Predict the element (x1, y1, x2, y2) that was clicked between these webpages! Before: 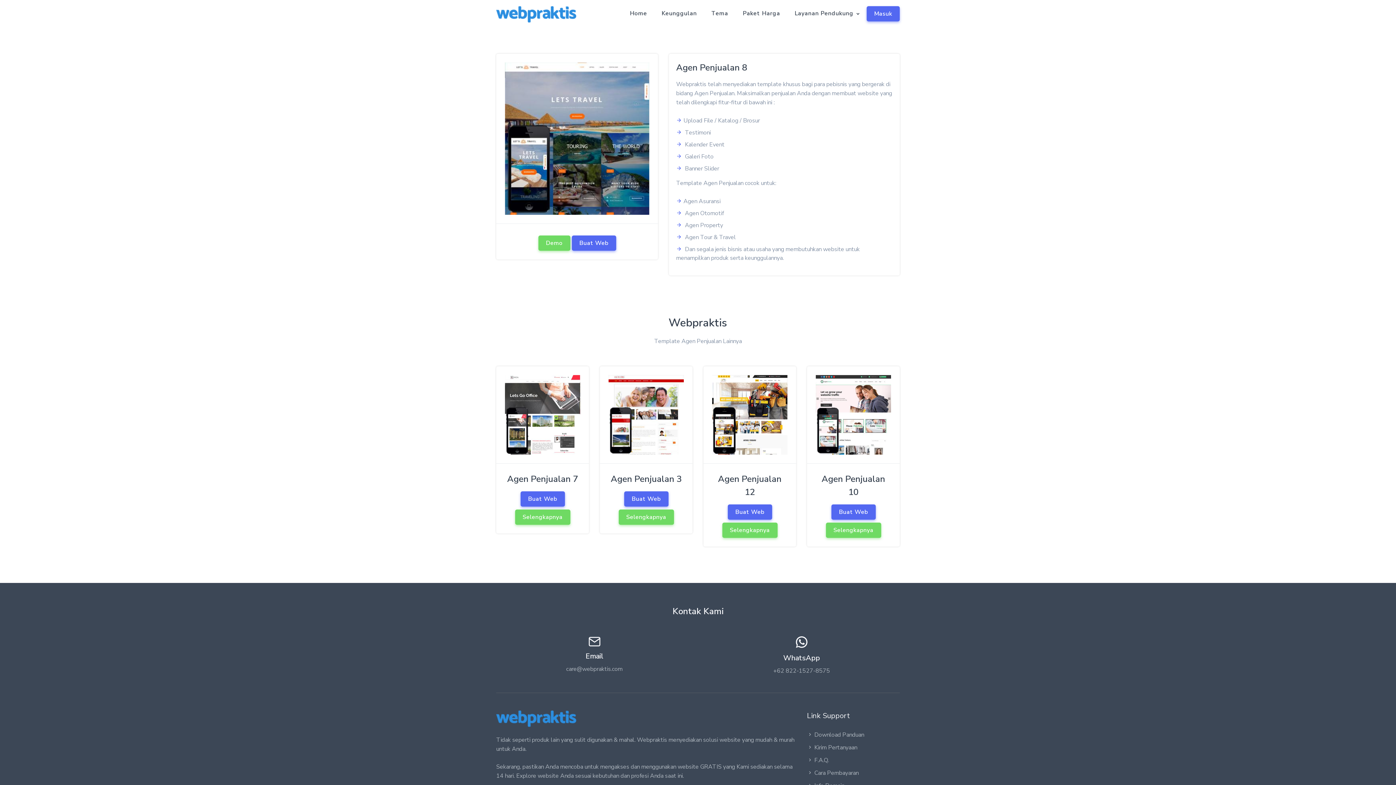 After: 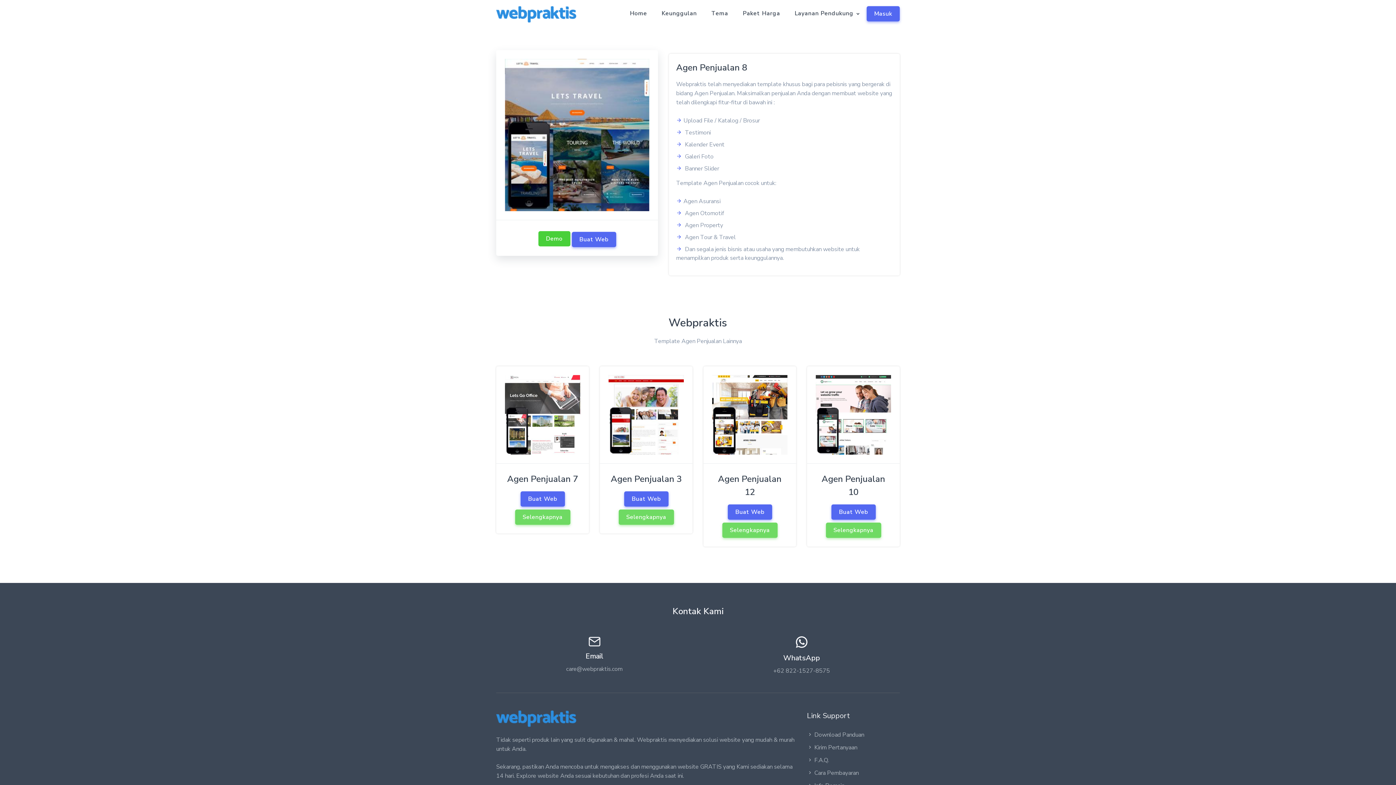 Action: label: Demo bbox: (538, 235, 570, 250)